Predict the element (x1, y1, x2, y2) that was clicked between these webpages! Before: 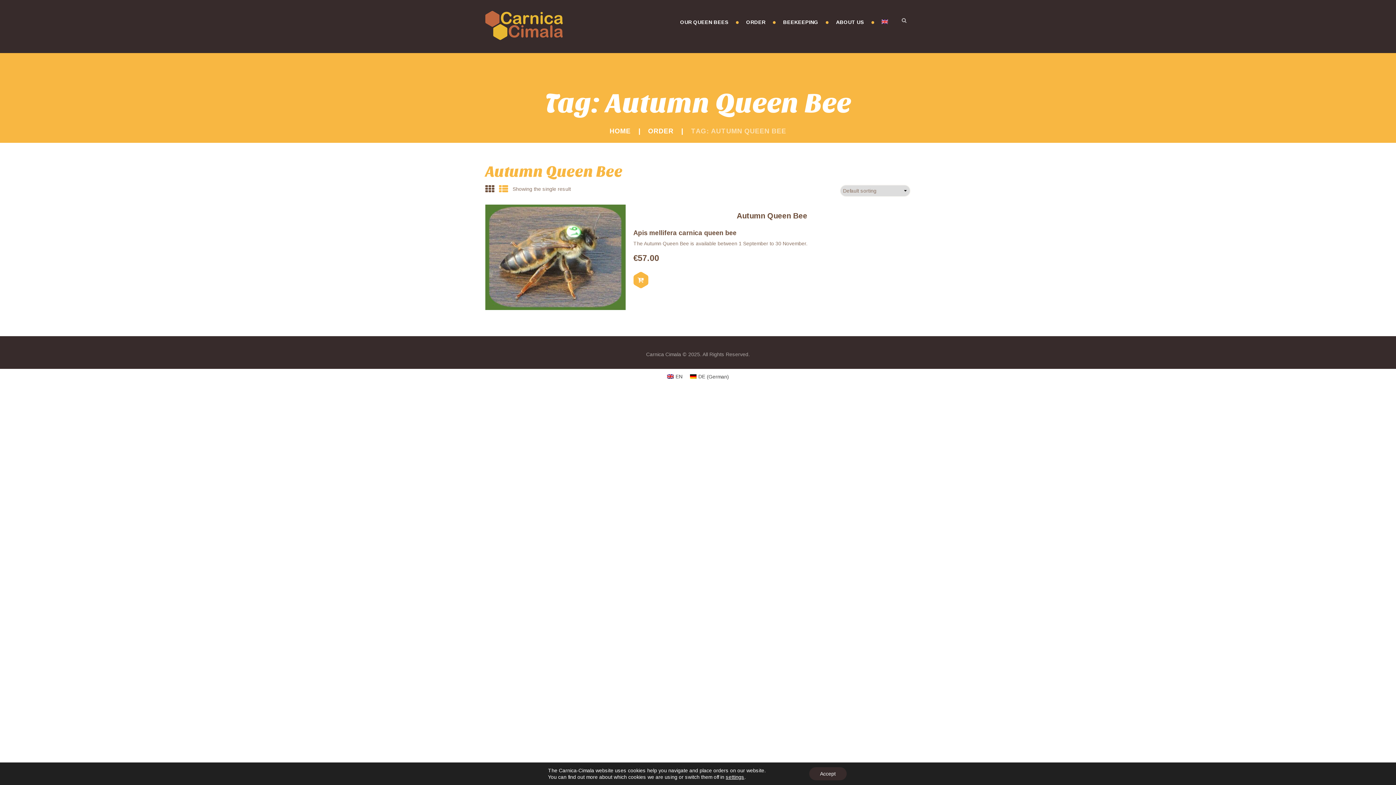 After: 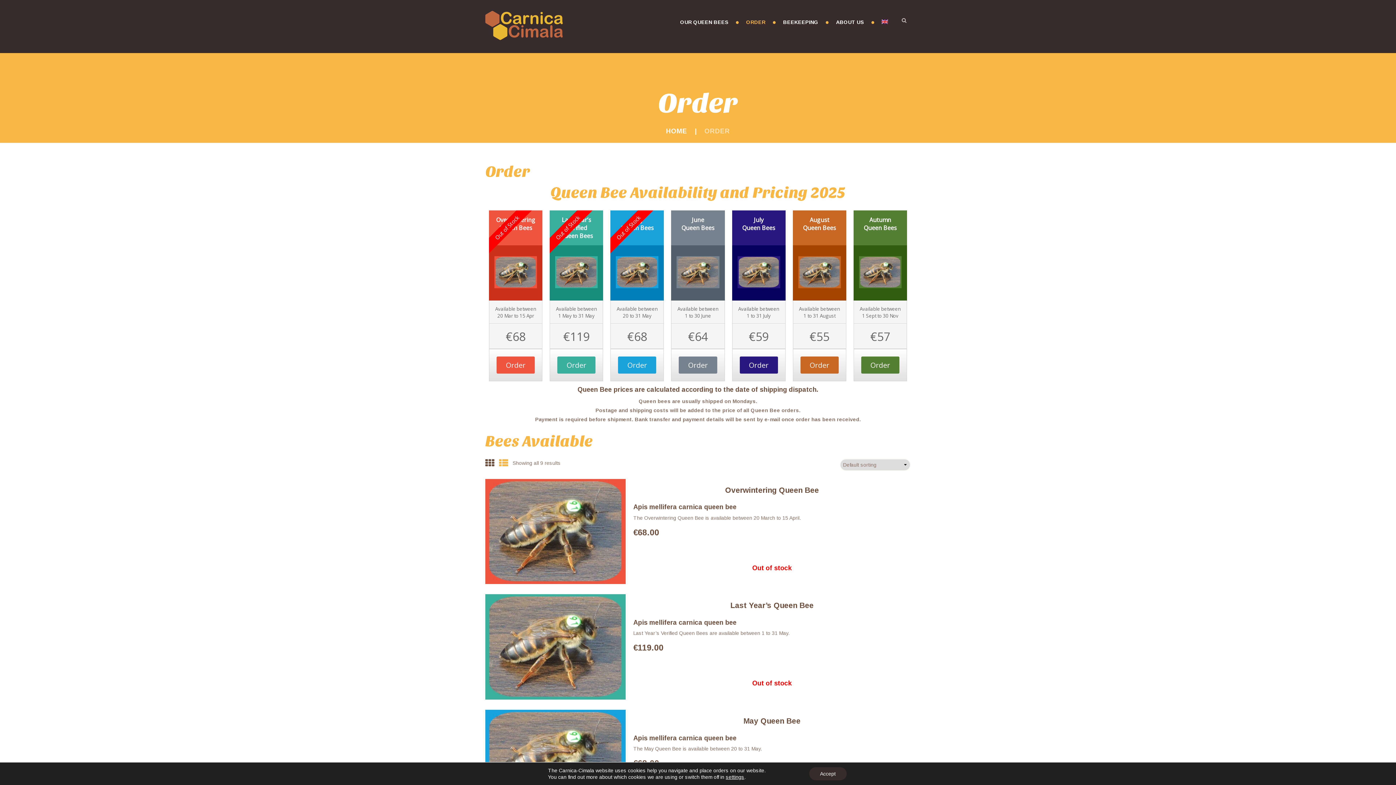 Action: label: ORDER bbox: (737, 10, 774, 34)